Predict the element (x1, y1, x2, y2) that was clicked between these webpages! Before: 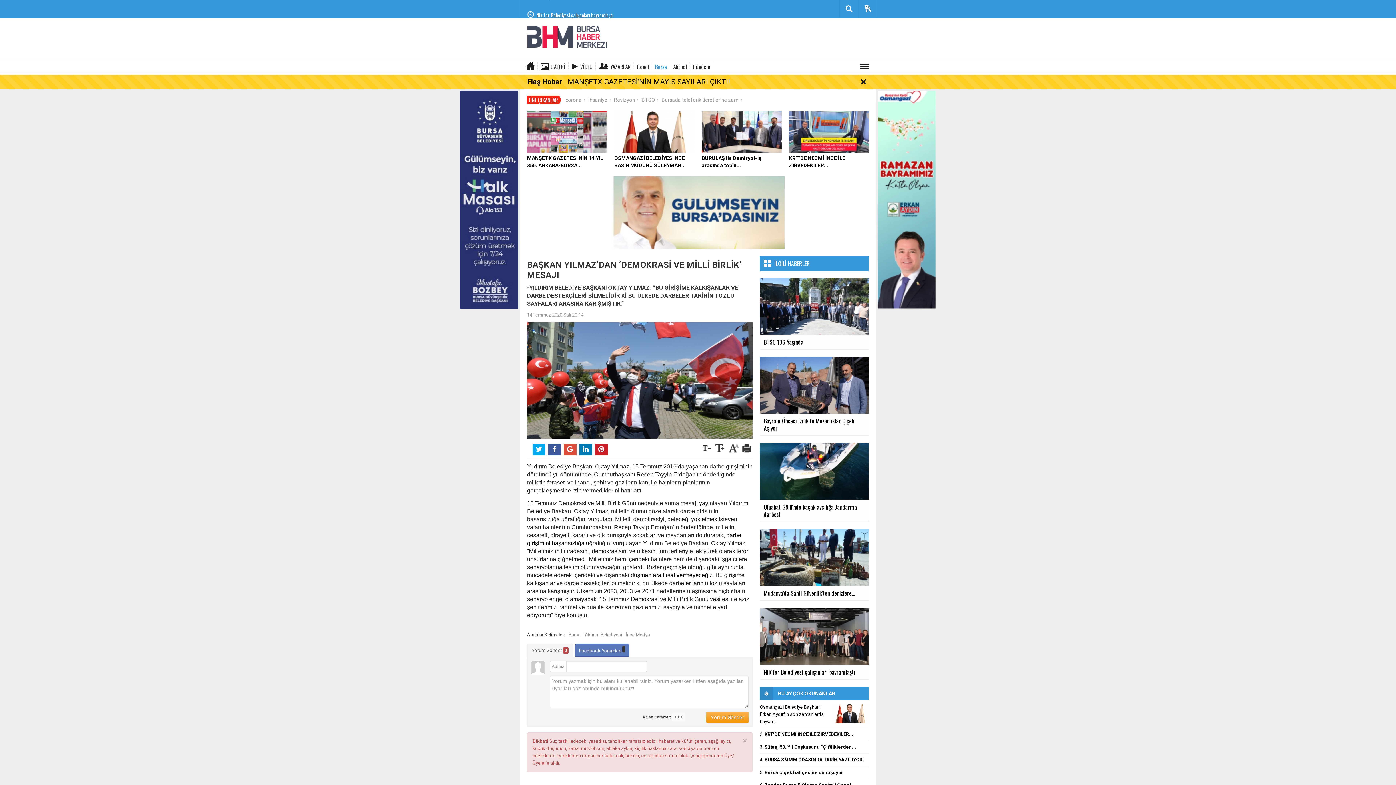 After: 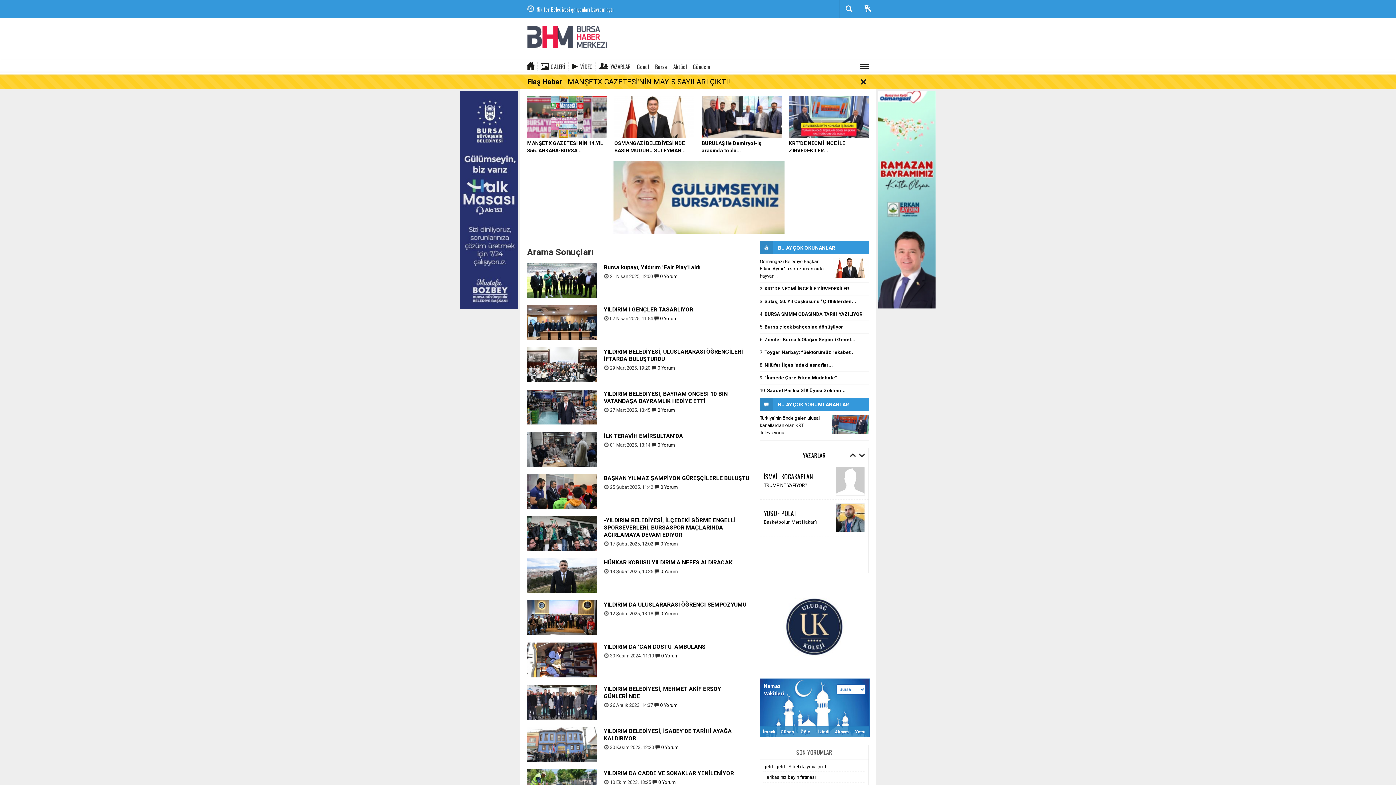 Action: label: Yıldırım Belediyesi bbox: (584, 631, 622, 639)